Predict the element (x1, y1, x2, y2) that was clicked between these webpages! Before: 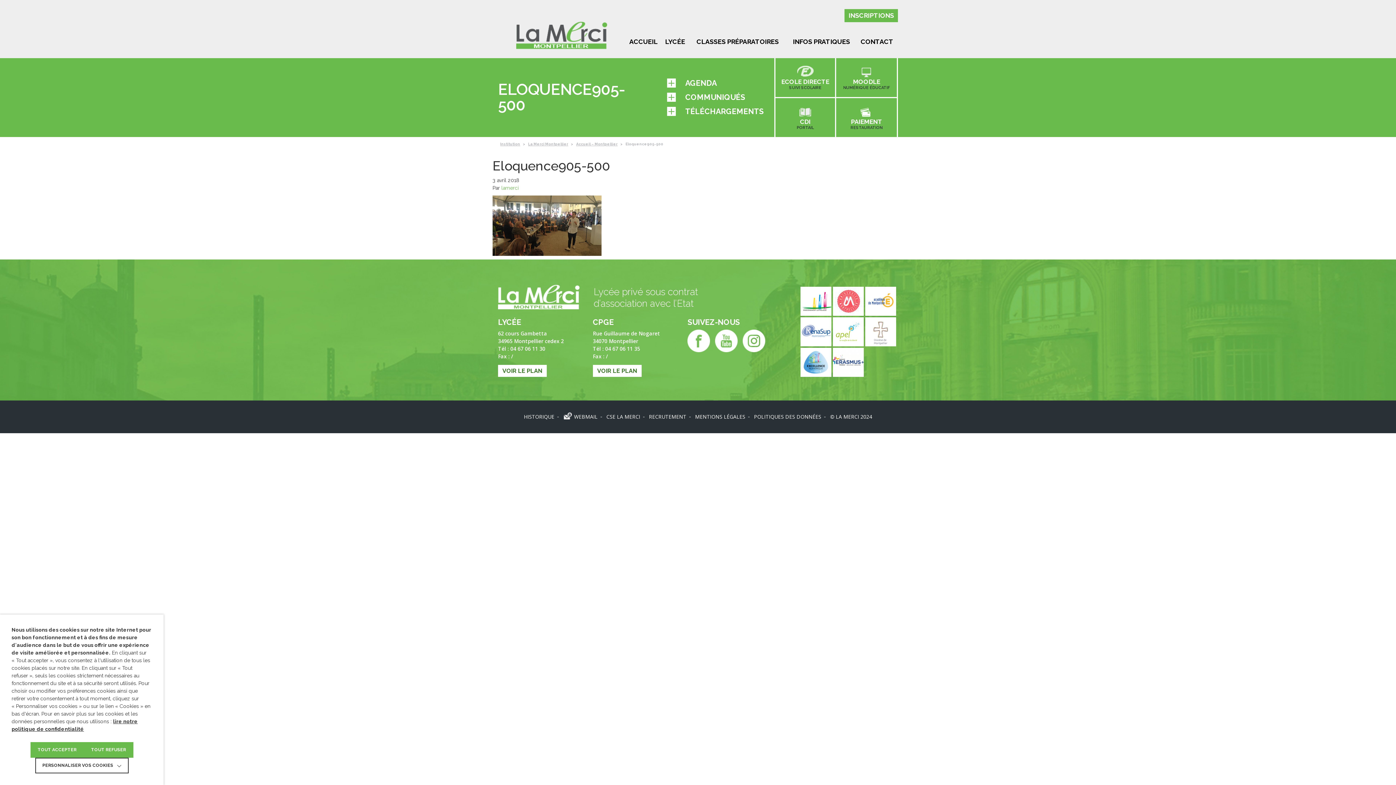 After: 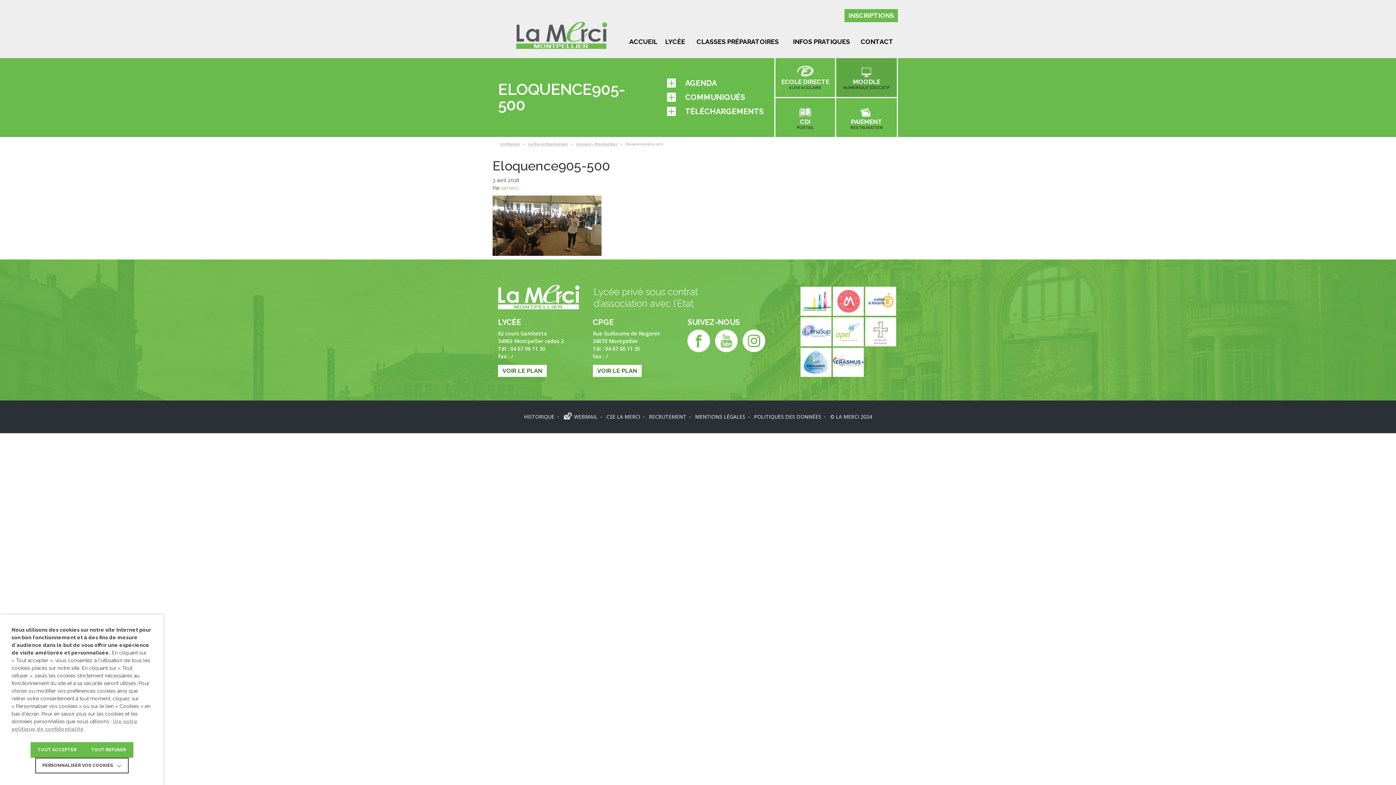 Action: label: MOODLE

NUMÉRIQUE ÉDUCATIF bbox: (836, 58, 897, 97)